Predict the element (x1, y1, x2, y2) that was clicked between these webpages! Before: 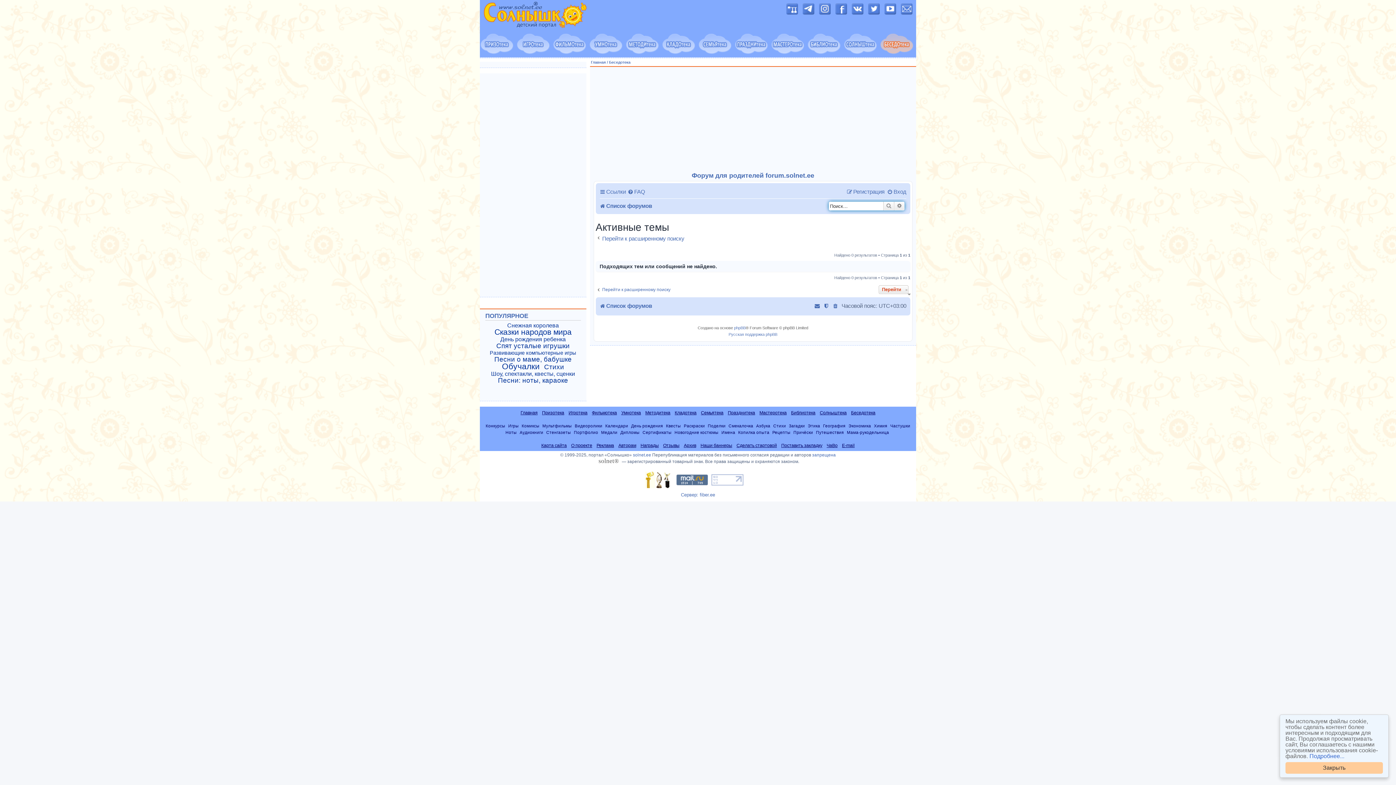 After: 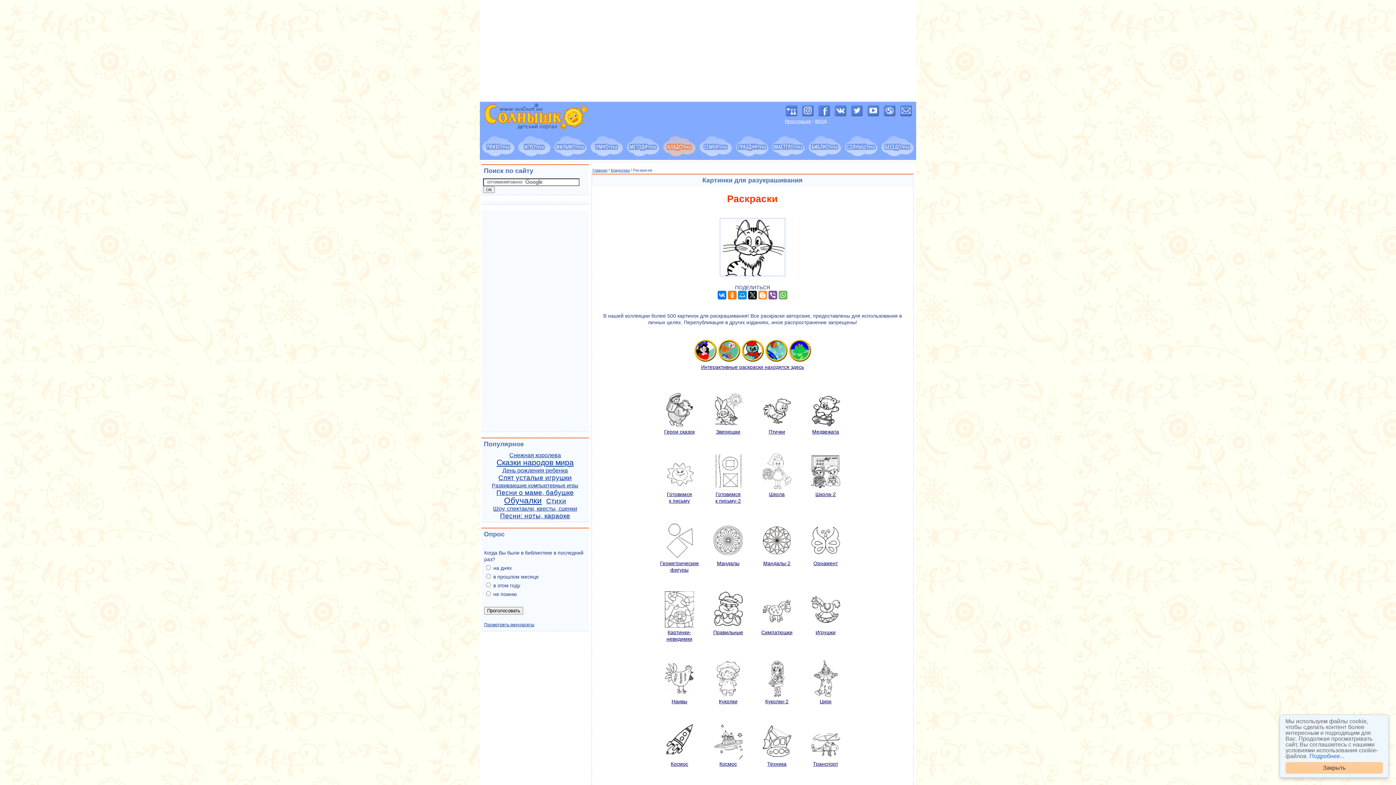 Action: label: Раскраски bbox: (684, 423, 705, 428)